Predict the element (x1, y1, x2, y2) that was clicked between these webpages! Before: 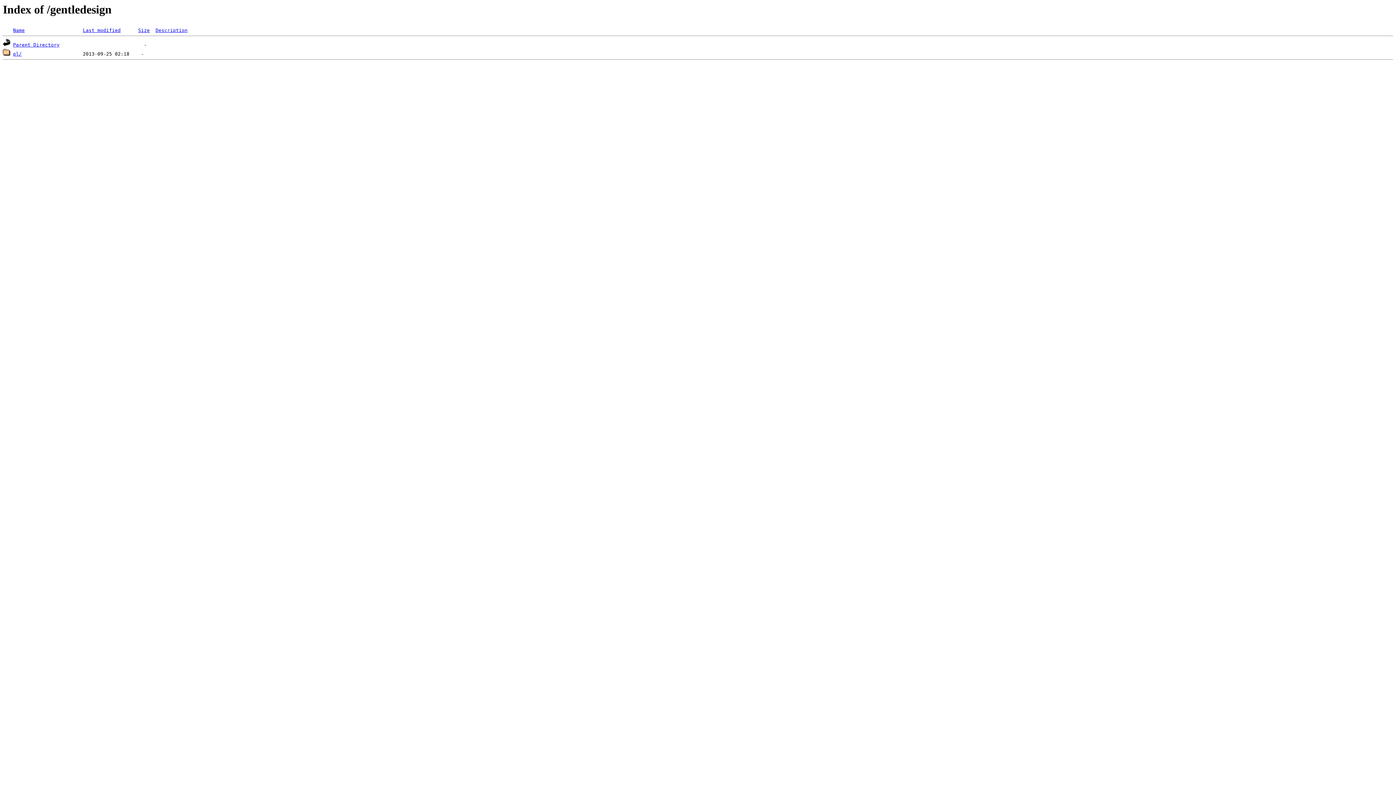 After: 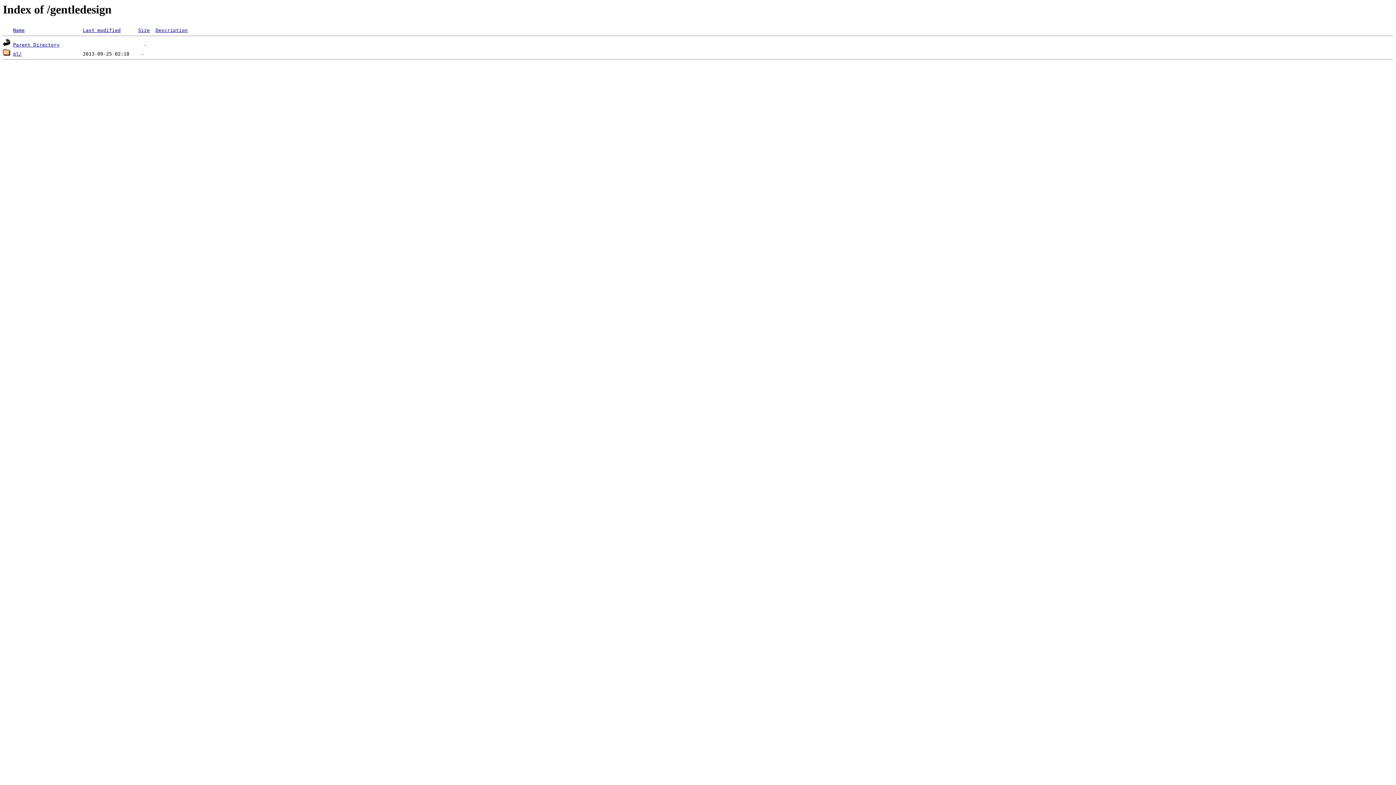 Action: label: Name bbox: (13, 27, 24, 33)